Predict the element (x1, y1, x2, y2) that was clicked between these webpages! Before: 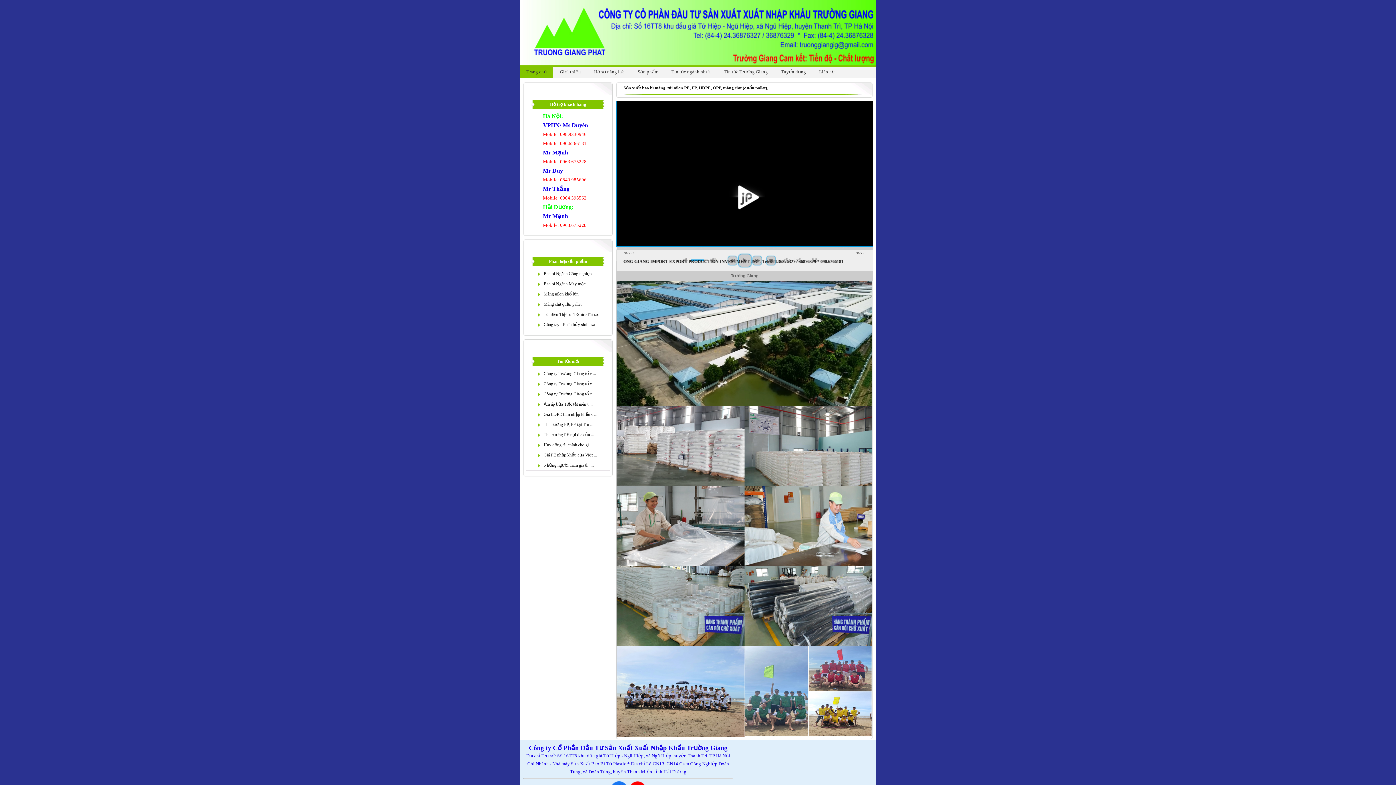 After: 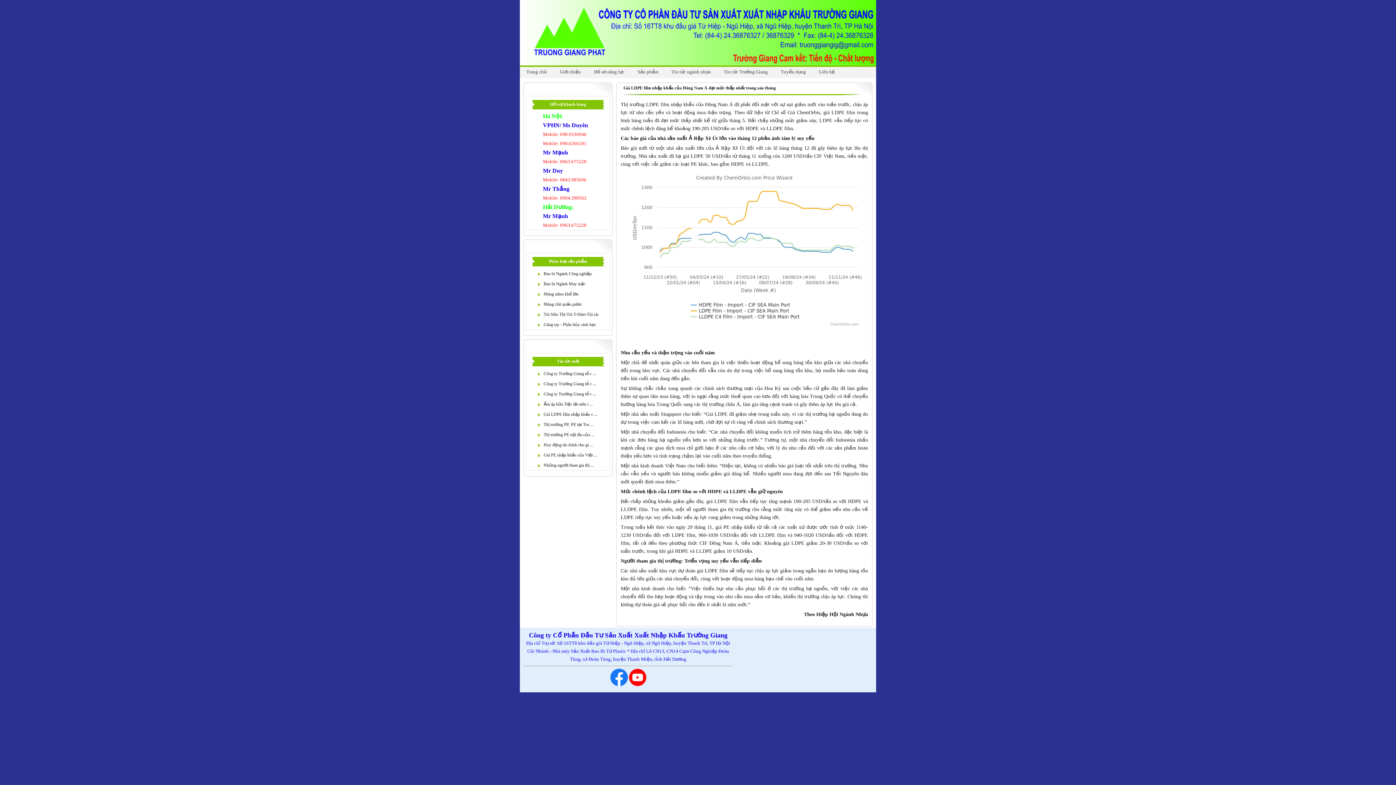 Action: label: Giá LDPE film nhập khẩu c ... bbox: (543, 412, 597, 417)